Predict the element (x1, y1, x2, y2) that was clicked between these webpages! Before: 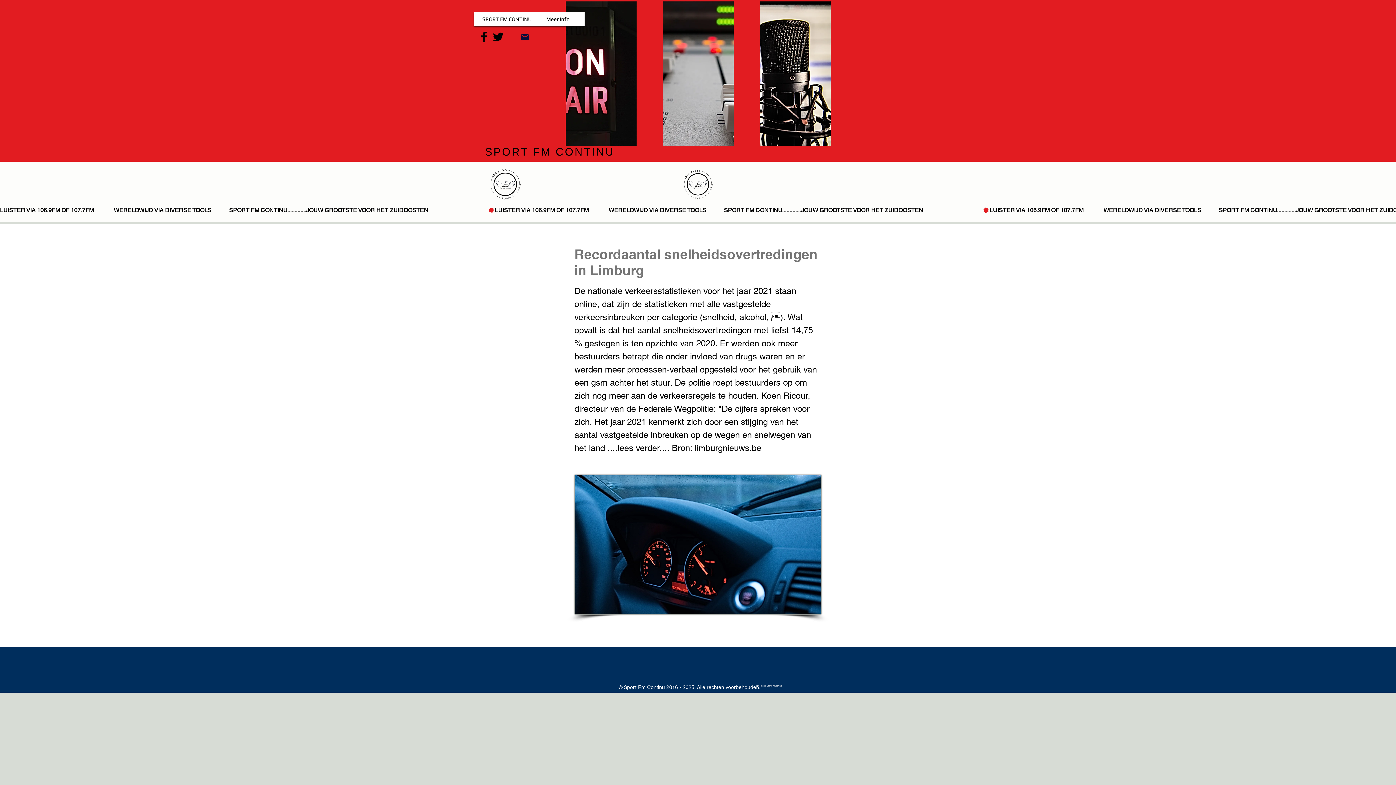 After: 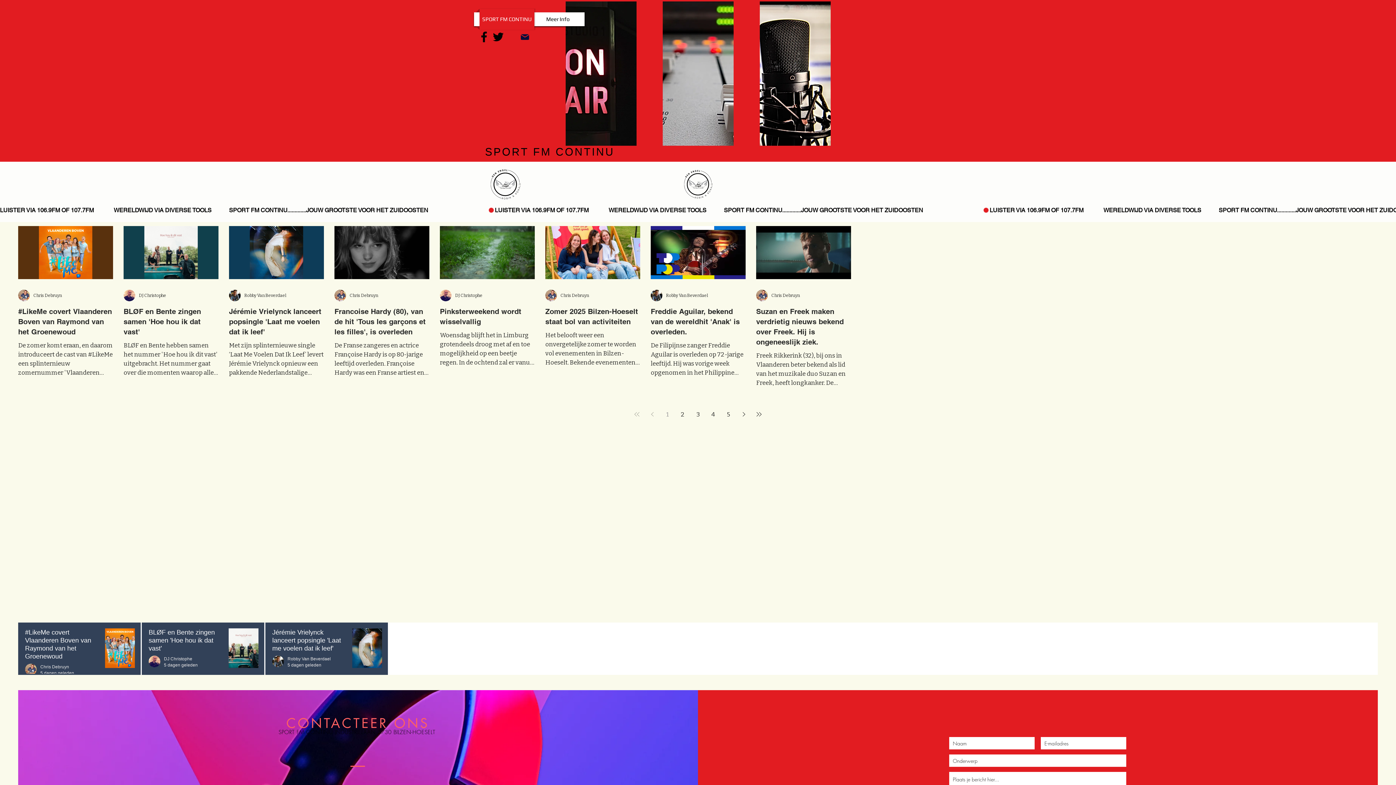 Action: bbox: (477, 145, 621, 161) label: SPORT FM CONTINU
SPORT FM CONTINU
SPORT FM CONTINU